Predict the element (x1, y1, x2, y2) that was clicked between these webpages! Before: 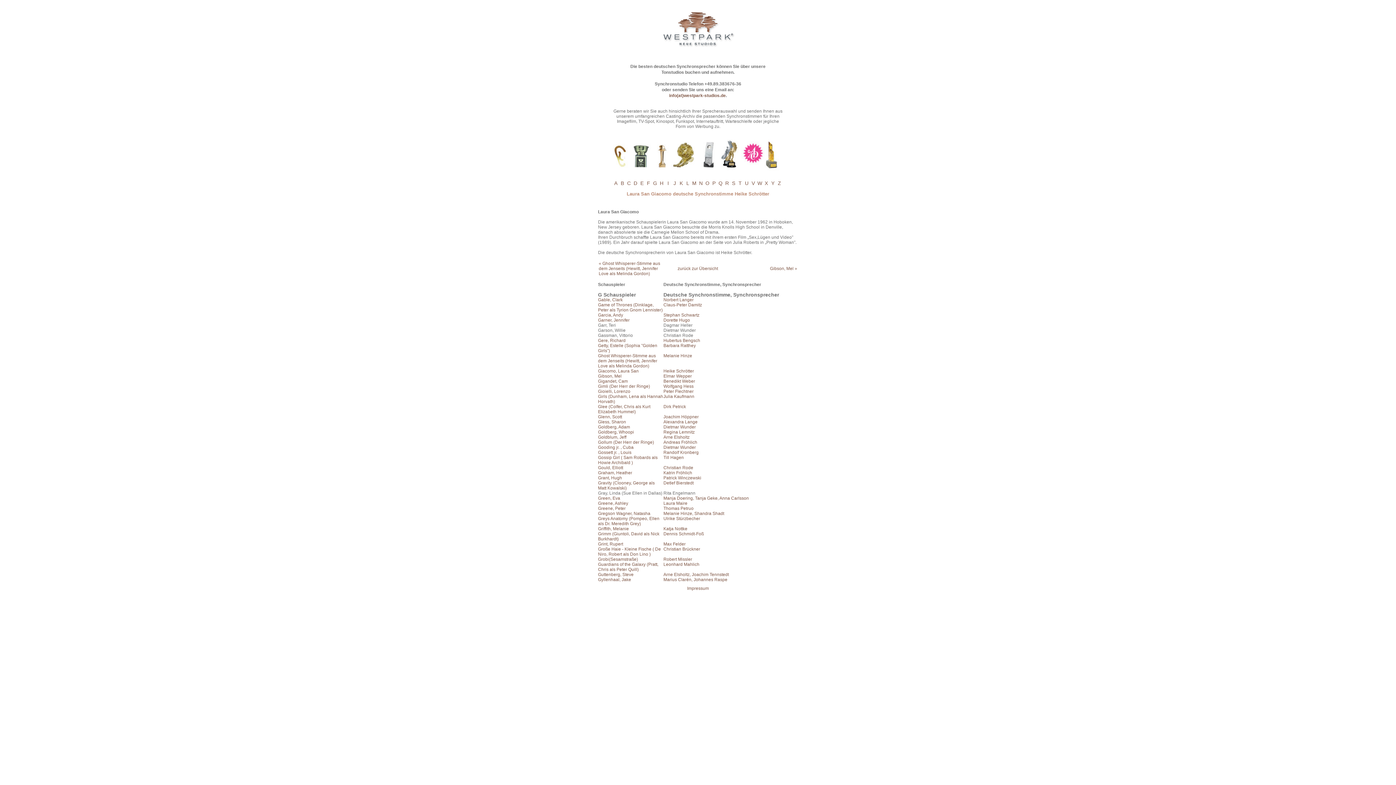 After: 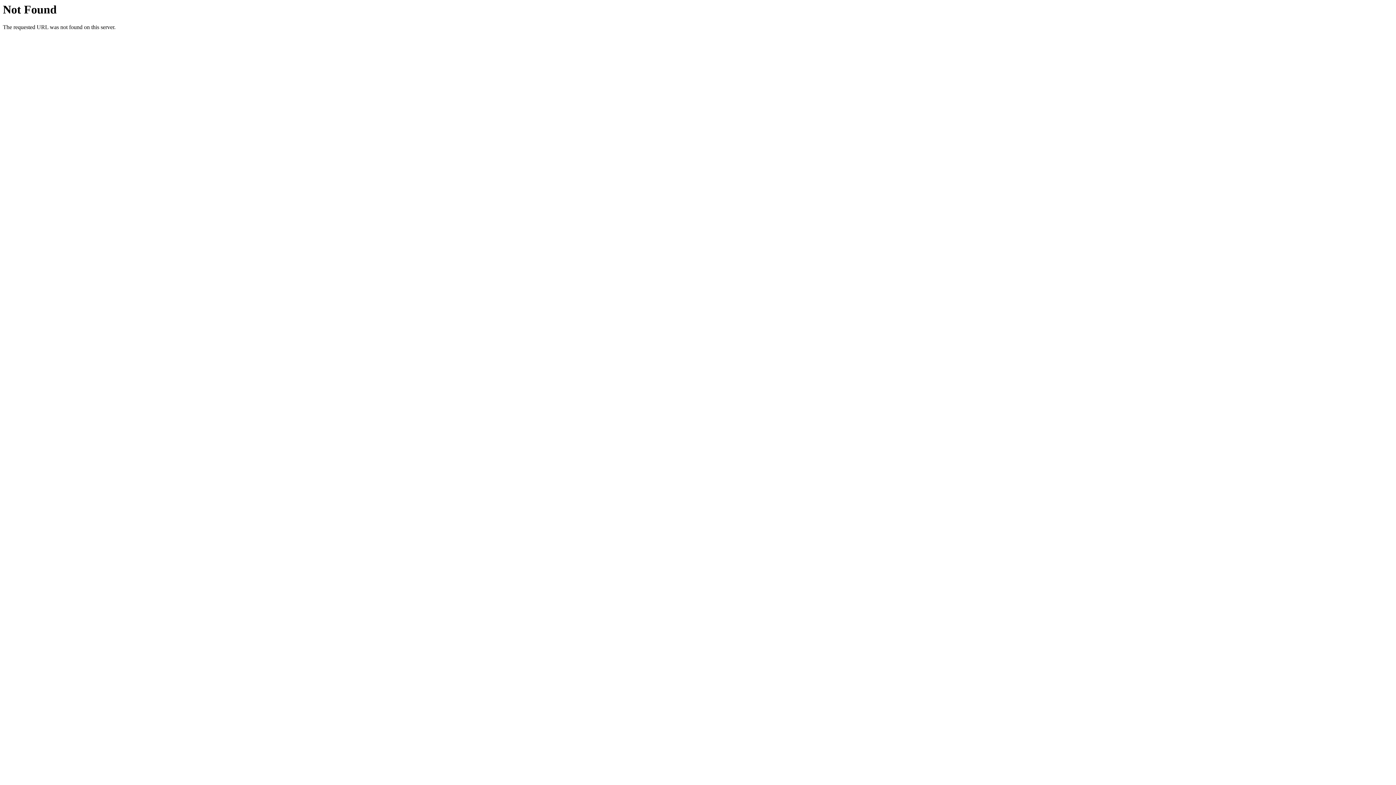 Action: bbox: (683, 586, 712, 591) label: Impressum